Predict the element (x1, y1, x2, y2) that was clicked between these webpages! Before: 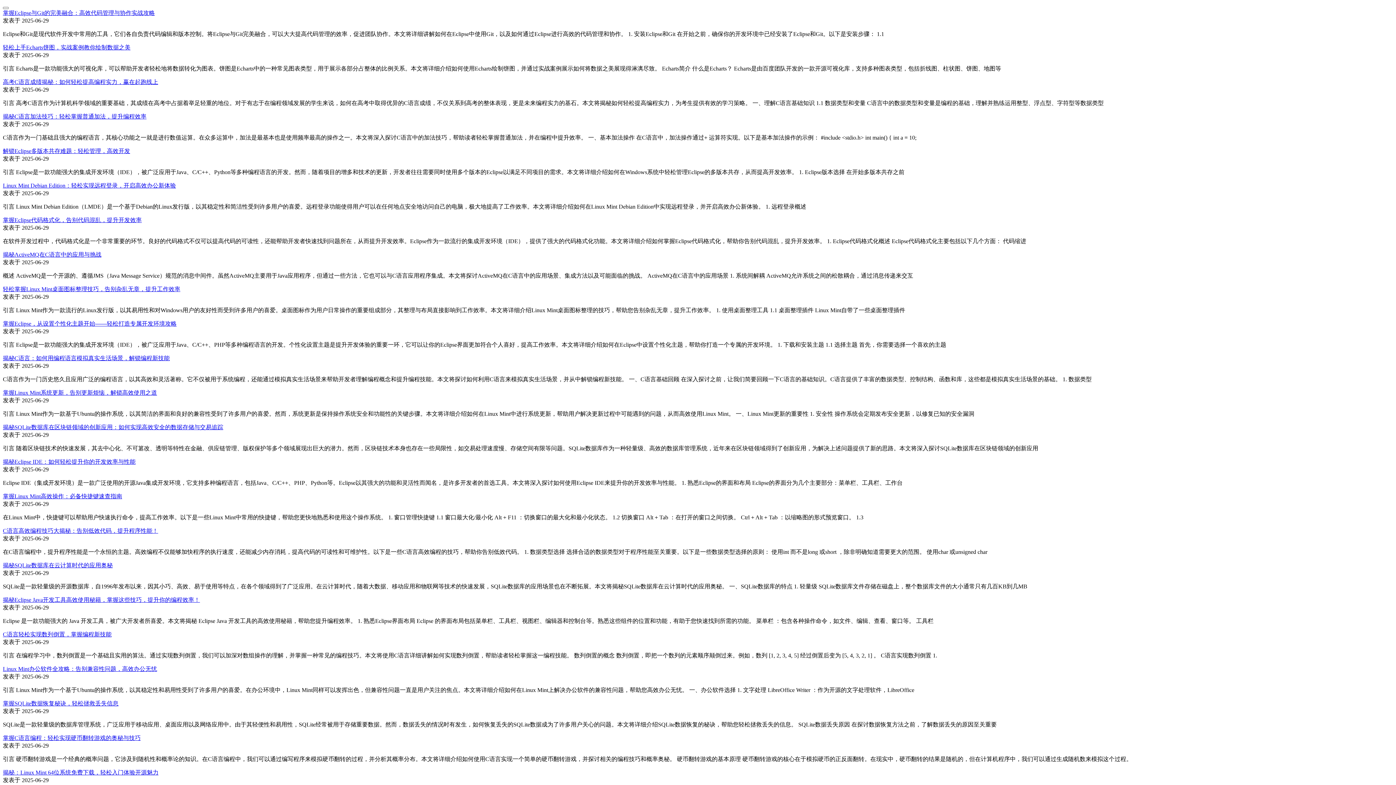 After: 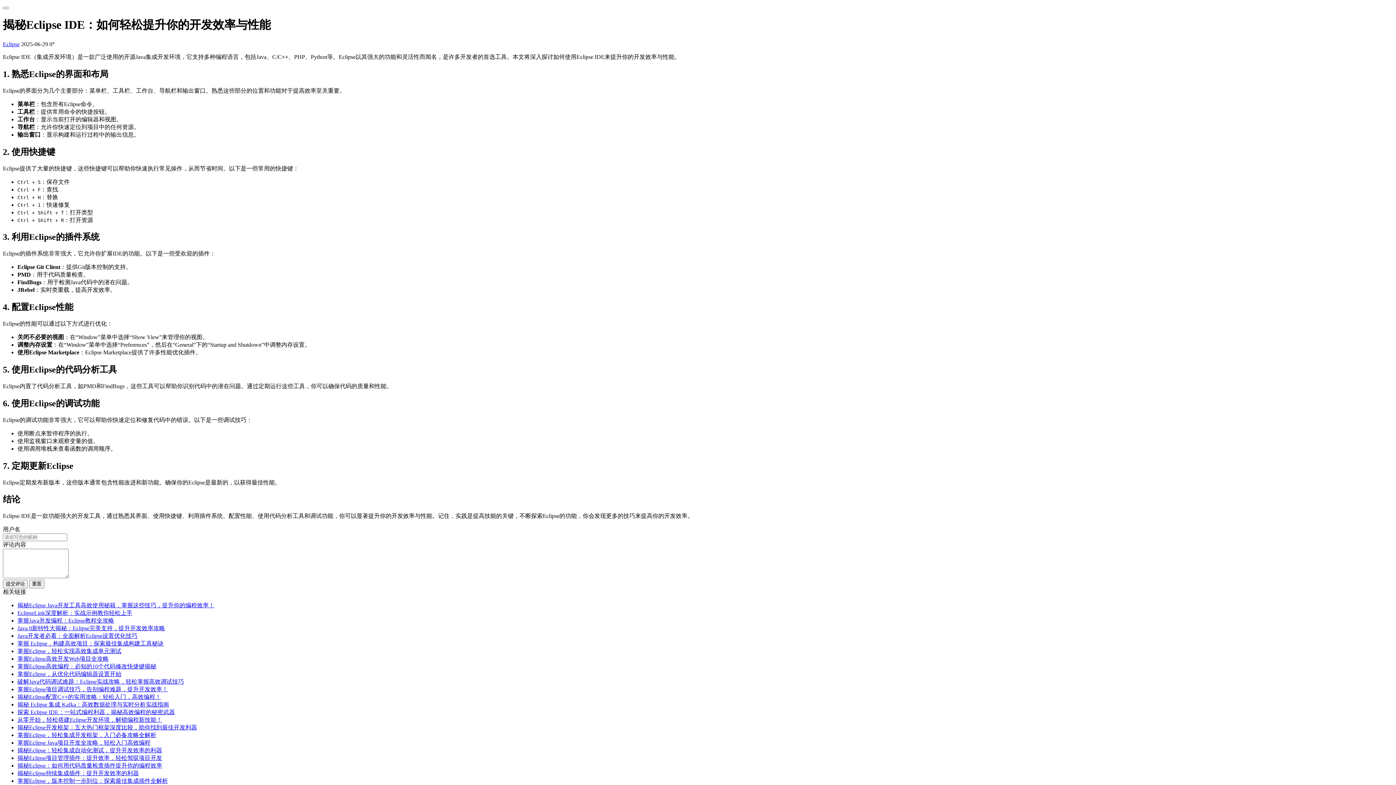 Action: label: 揭秘Eclipse IDE：如何轻松提升你的开发效率与性能 bbox: (2, 458, 135, 465)